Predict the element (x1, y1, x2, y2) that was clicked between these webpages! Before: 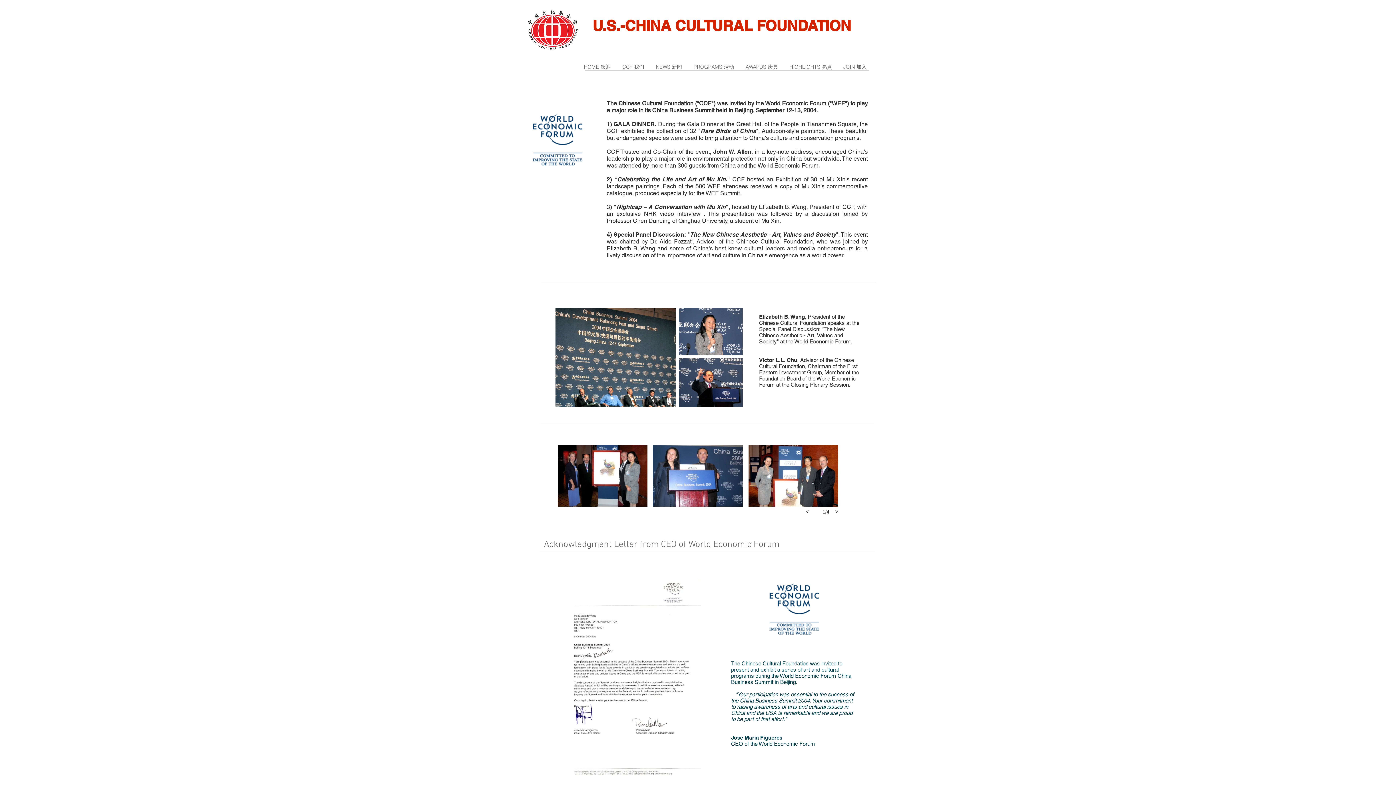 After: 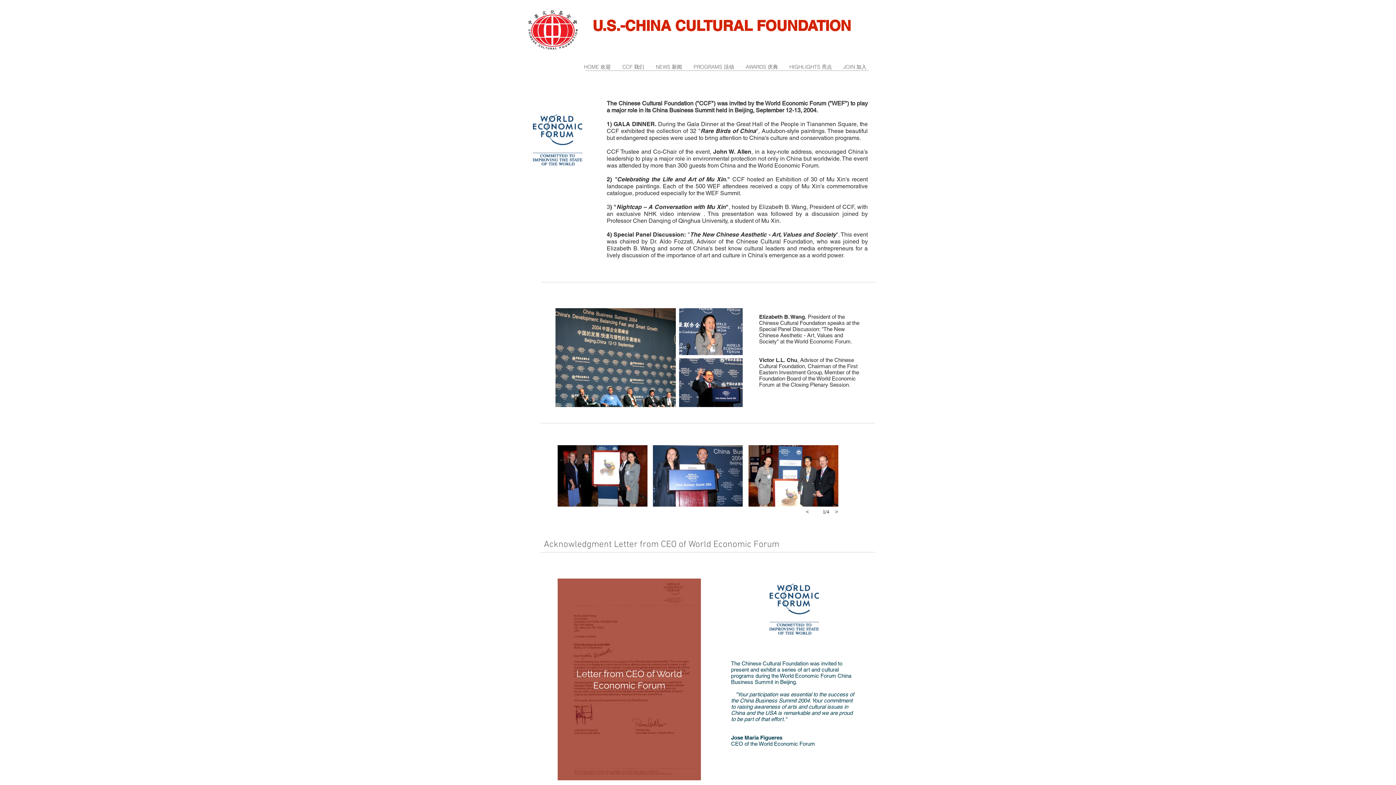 Action: bbox: (557, 578, 701, 780) label: Letter from CEO of World Economic Forum